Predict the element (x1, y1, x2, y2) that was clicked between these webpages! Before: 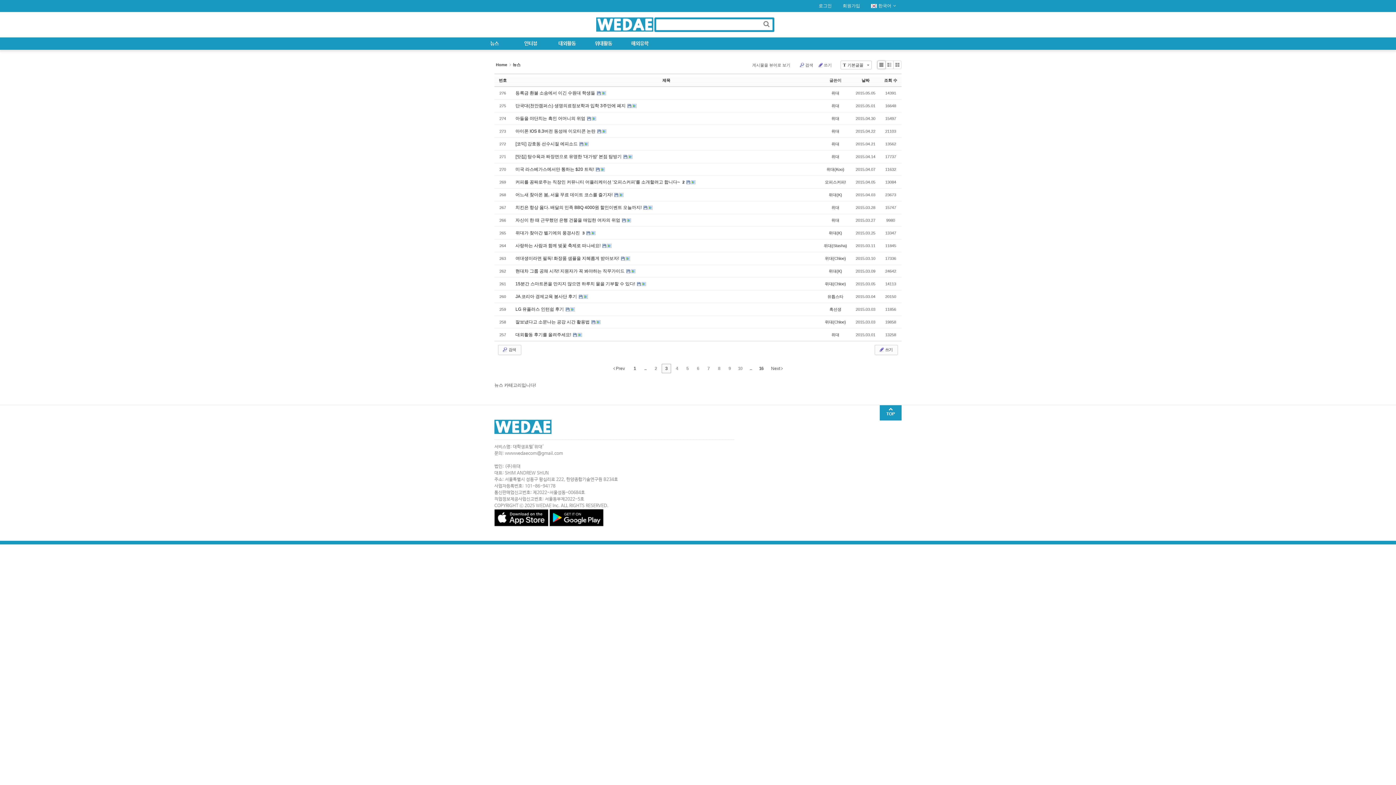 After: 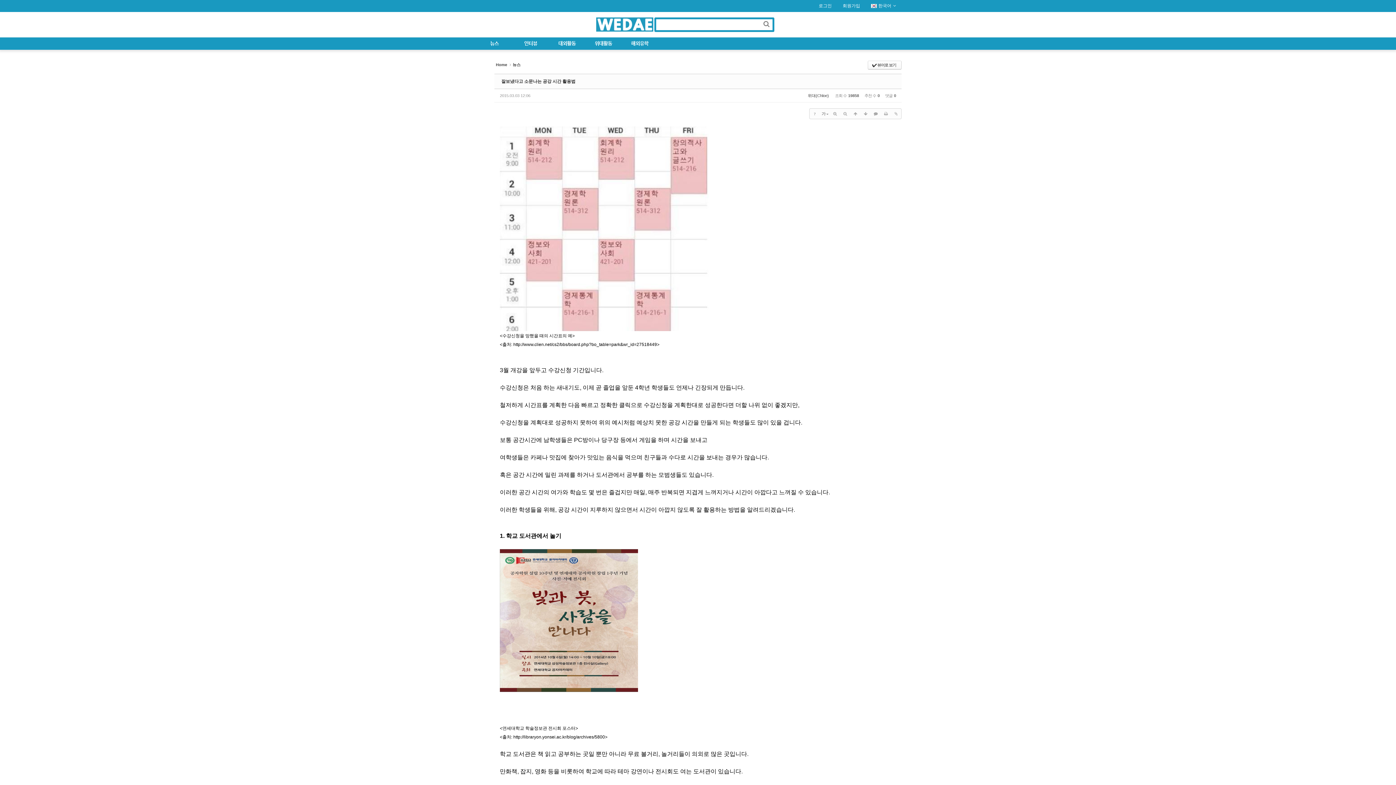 Action: label: 잘보냈다고 소문나는 공강 시간 활용법  bbox: (515, 319, 590, 324)